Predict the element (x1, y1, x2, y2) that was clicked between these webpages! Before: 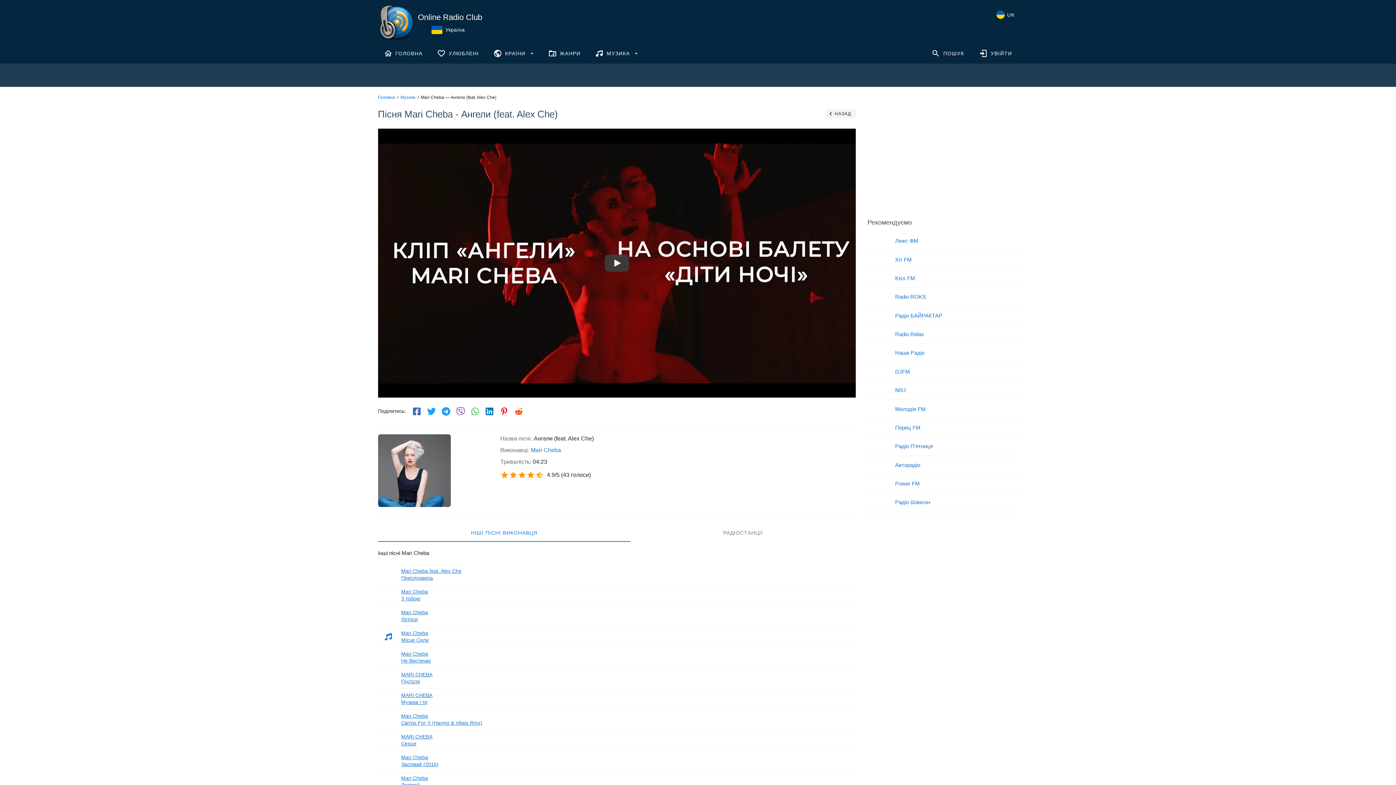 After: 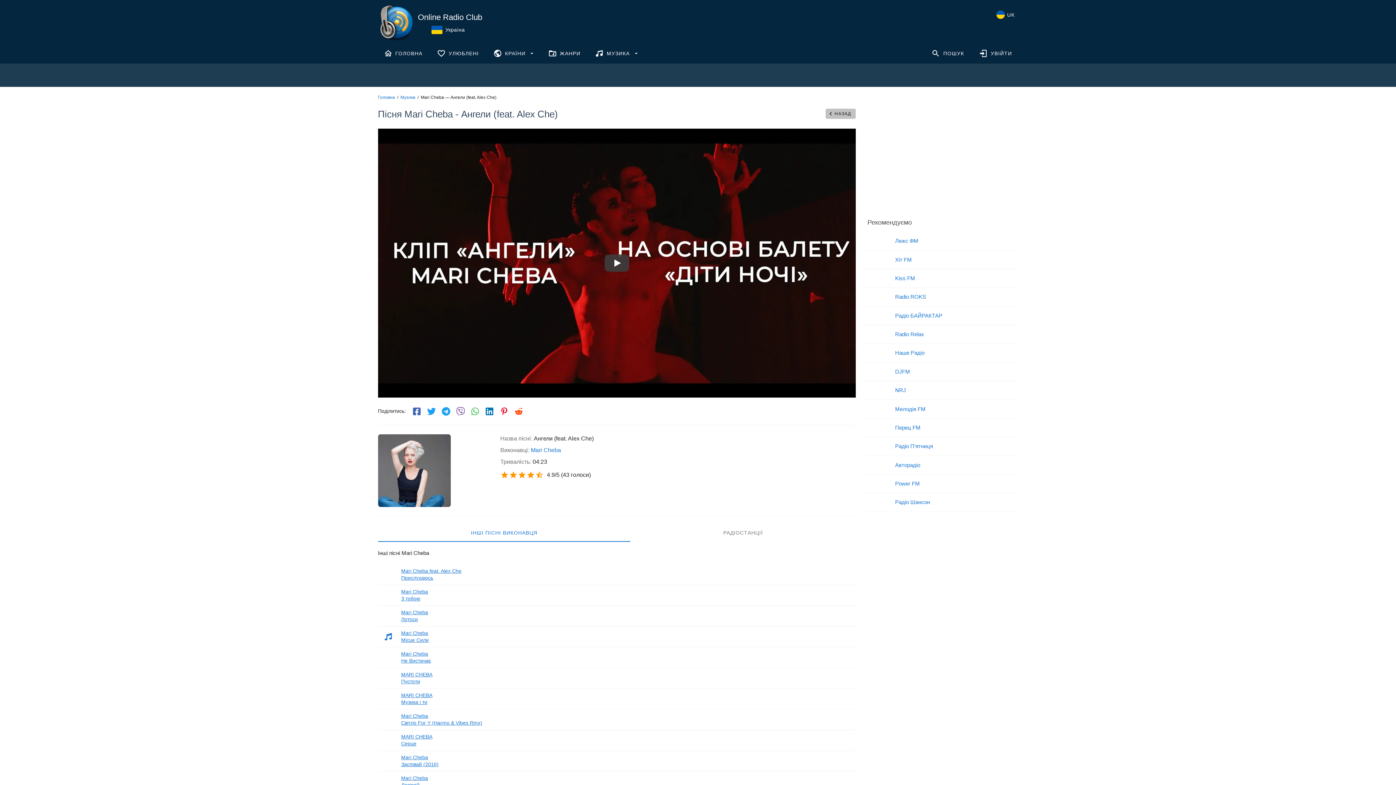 Action: label: НАЗАД bbox: (825, 108, 856, 118)